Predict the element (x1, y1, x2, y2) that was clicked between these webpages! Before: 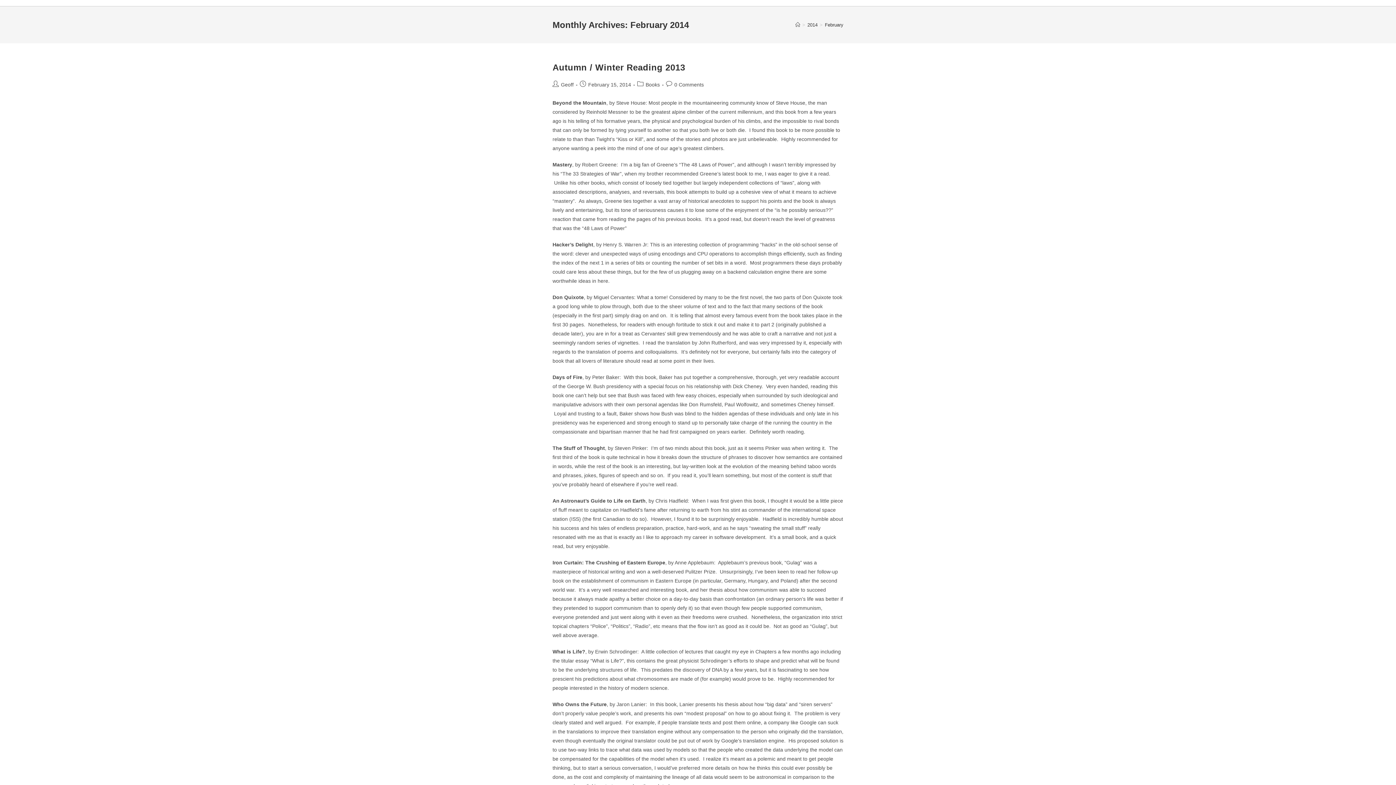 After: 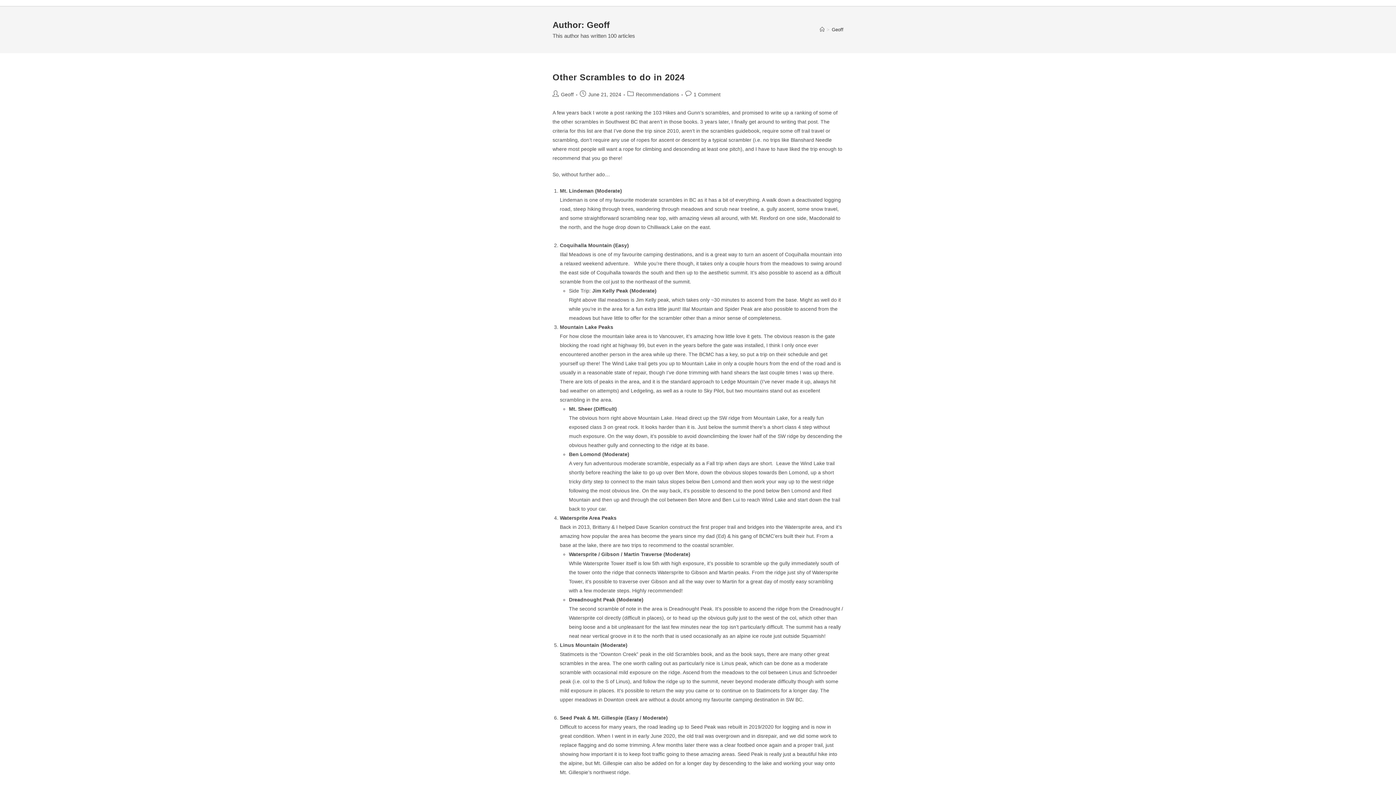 Action: label: Geoff bbox: (561, 81, 573, 87)